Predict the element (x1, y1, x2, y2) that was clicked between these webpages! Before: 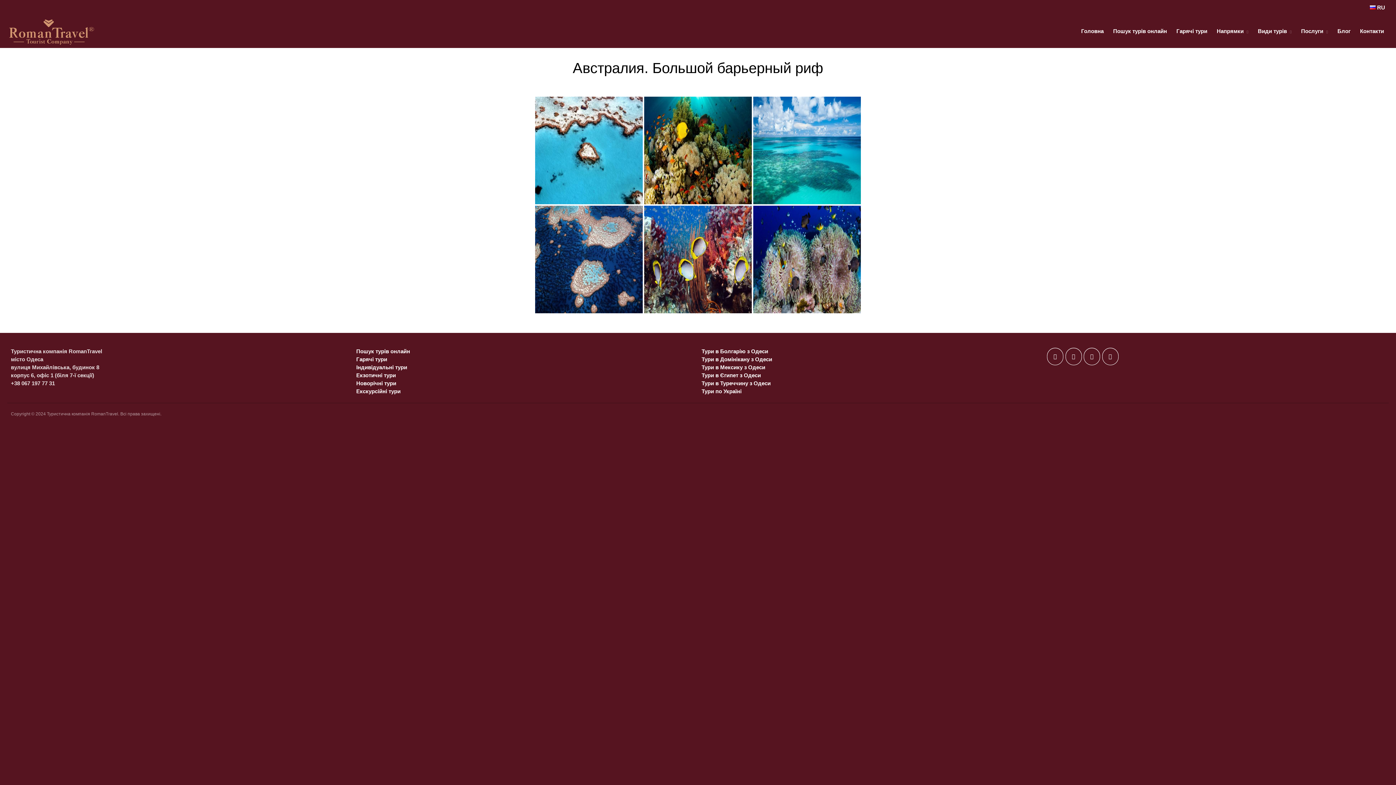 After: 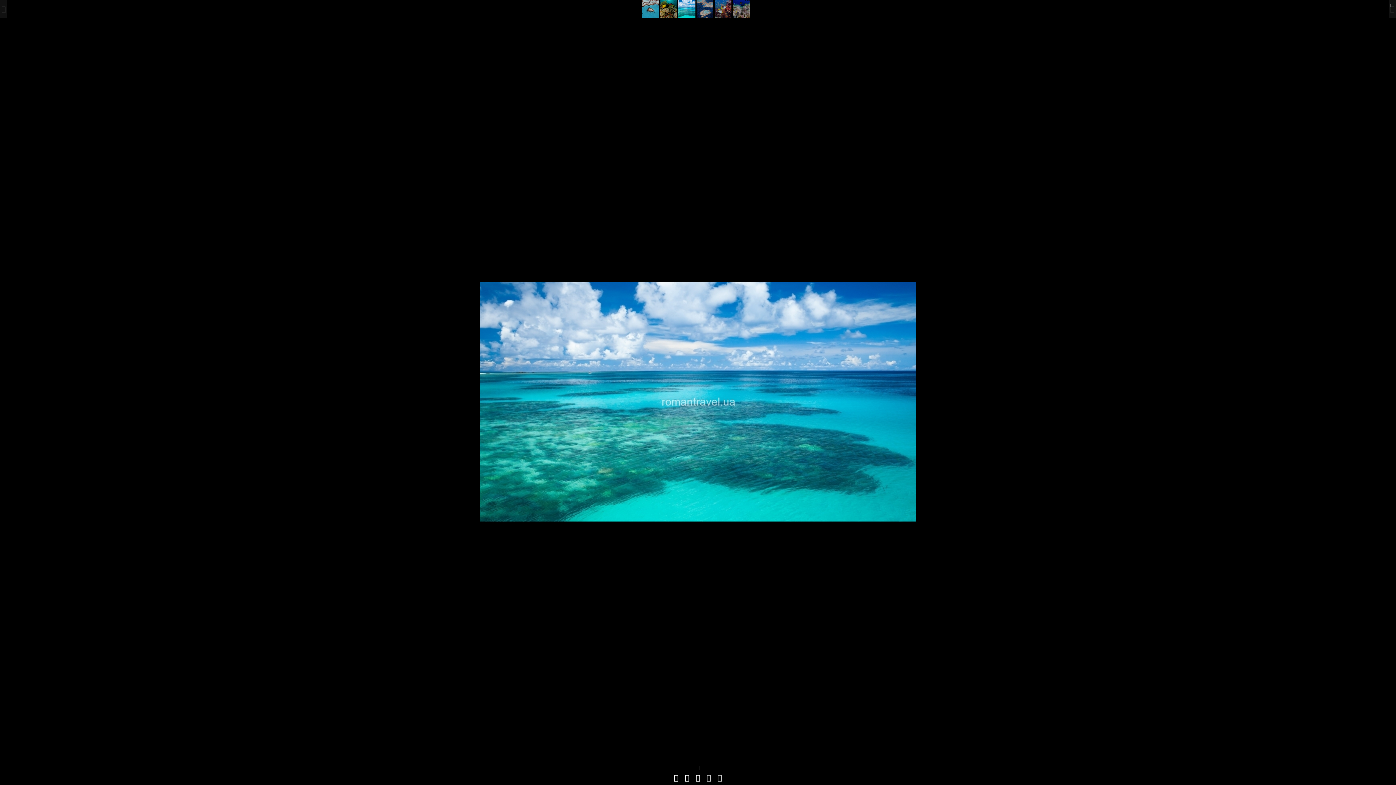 Action: bbox: (753, 96, 861, 204)